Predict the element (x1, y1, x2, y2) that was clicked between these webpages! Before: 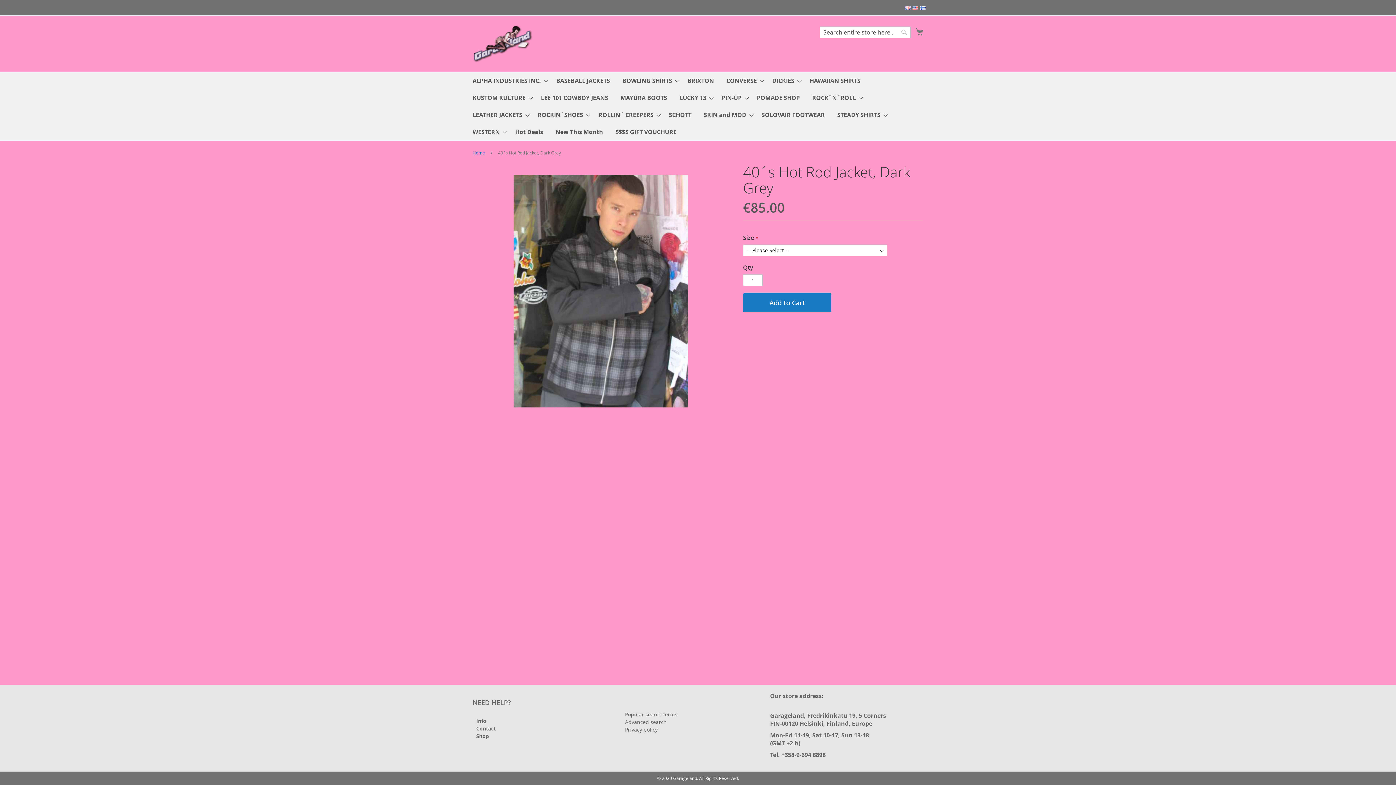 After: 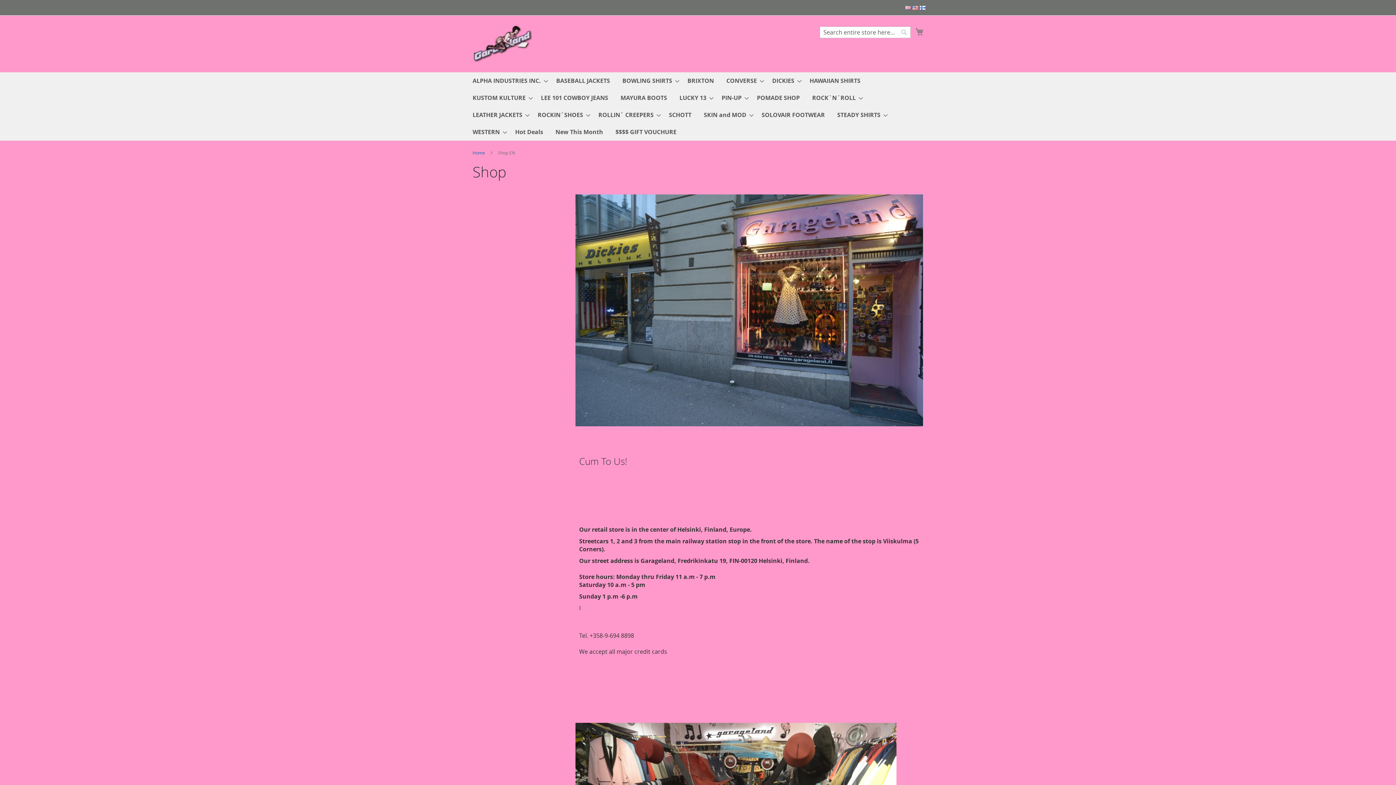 Action: bbox: (472, 732, 489, 741) label: Shop